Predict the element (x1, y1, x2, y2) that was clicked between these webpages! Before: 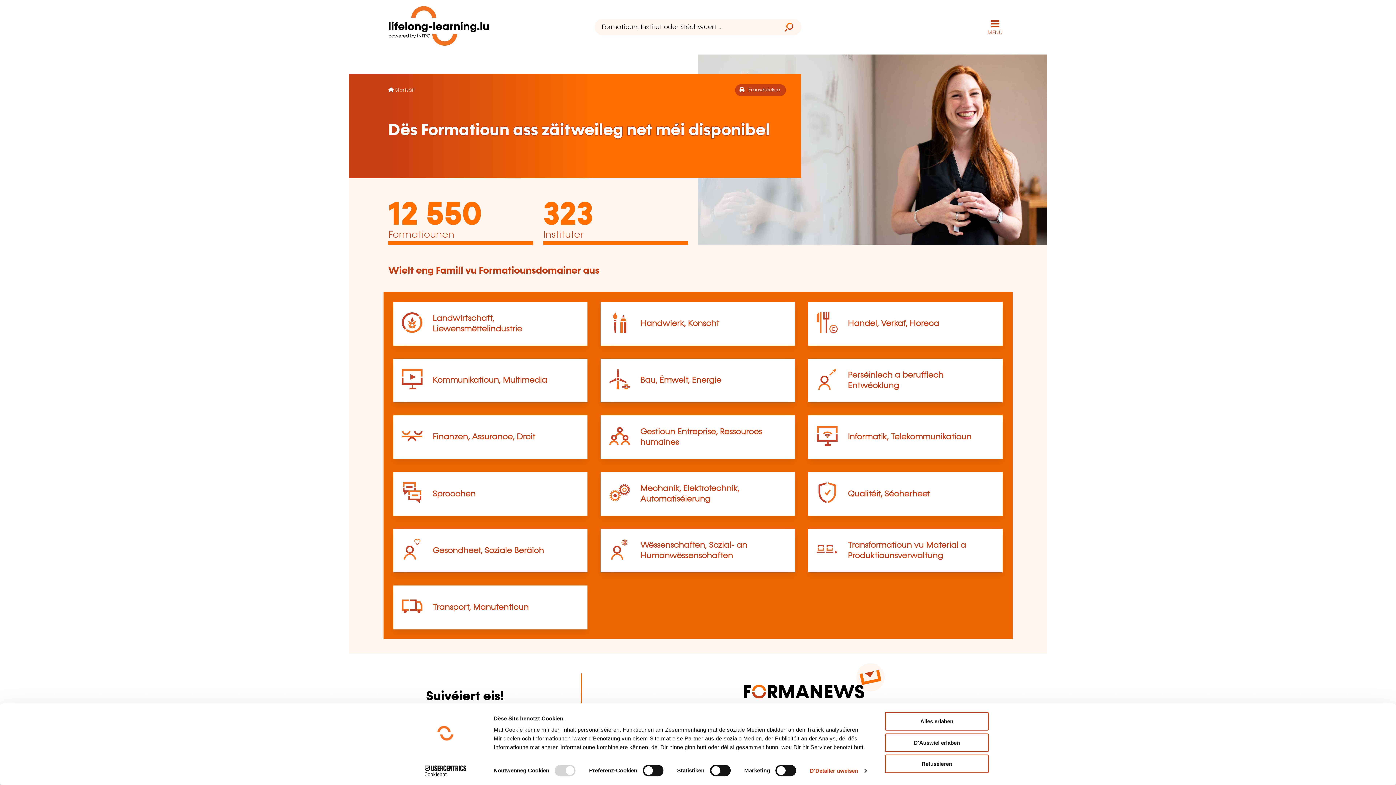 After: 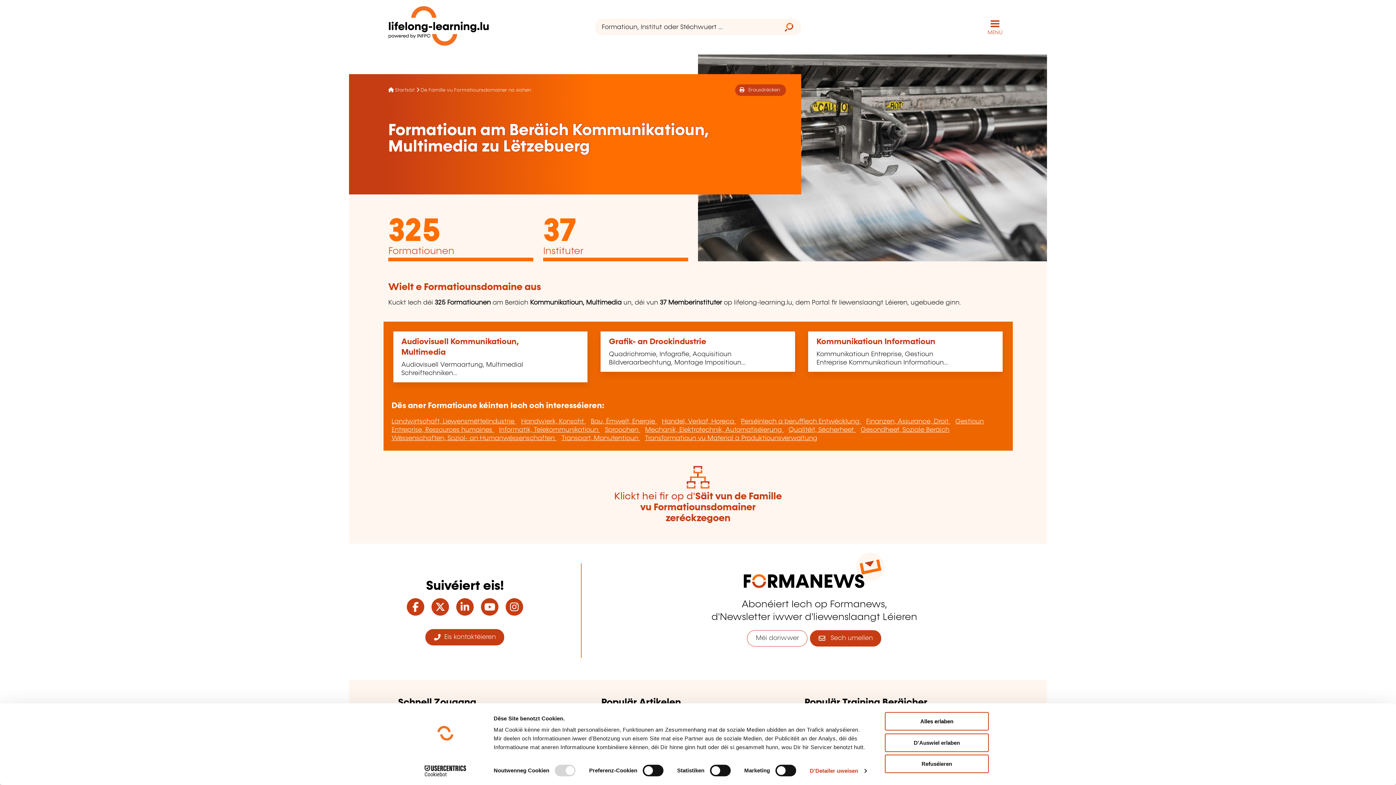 Action: bbox: (432, 376, 547, 384) label: Kommunikatioun, Multimedia